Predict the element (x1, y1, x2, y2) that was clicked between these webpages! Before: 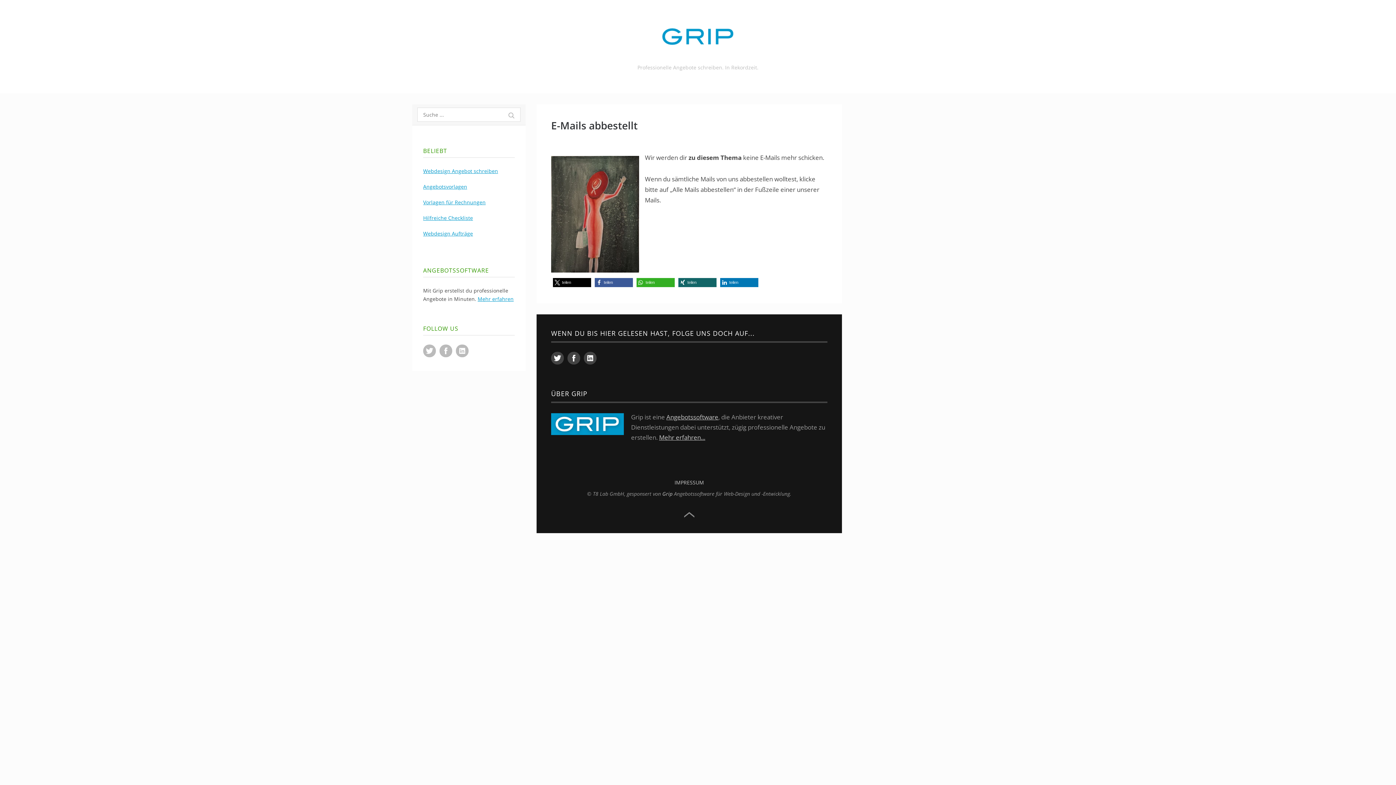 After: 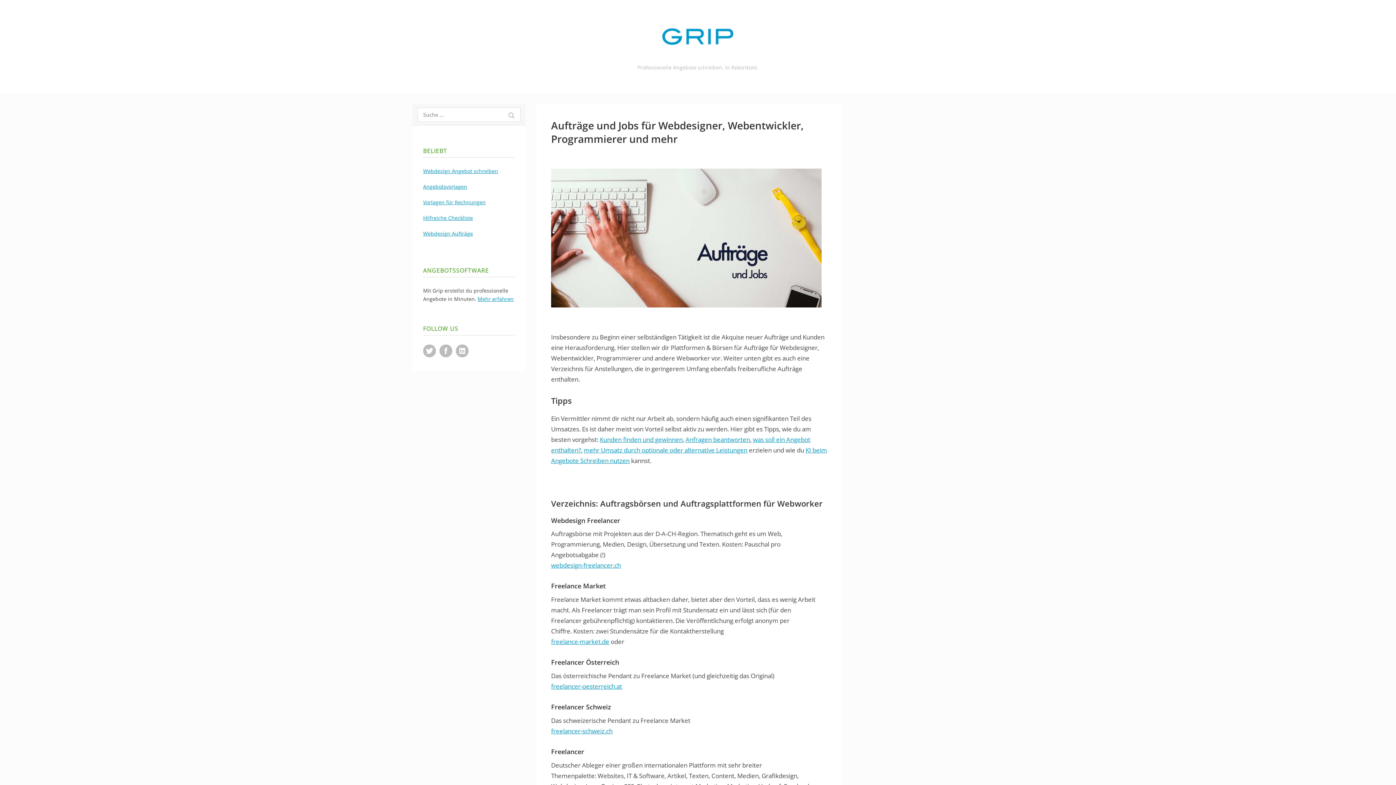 Action: label: Webdesign Aufträge bbox: (423, 230, 473, 237)